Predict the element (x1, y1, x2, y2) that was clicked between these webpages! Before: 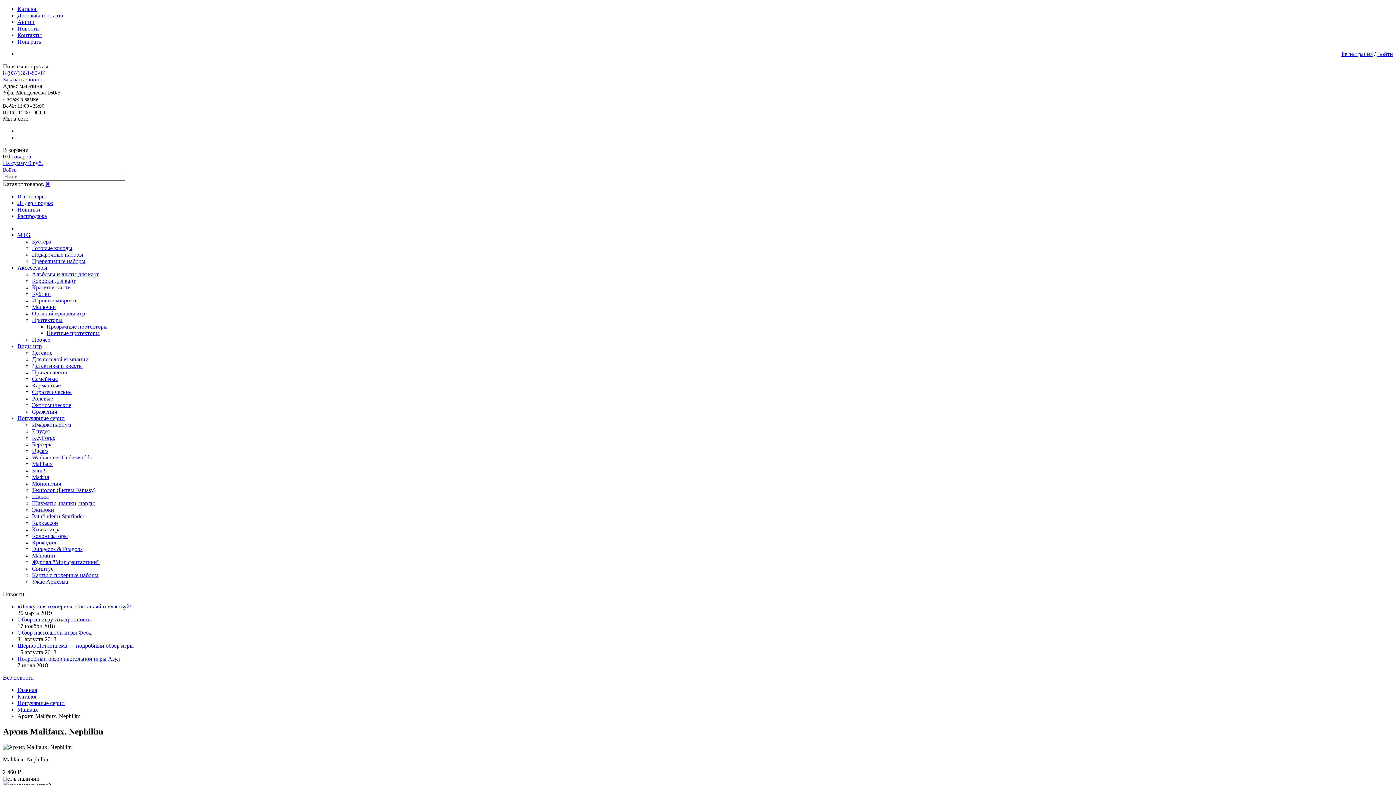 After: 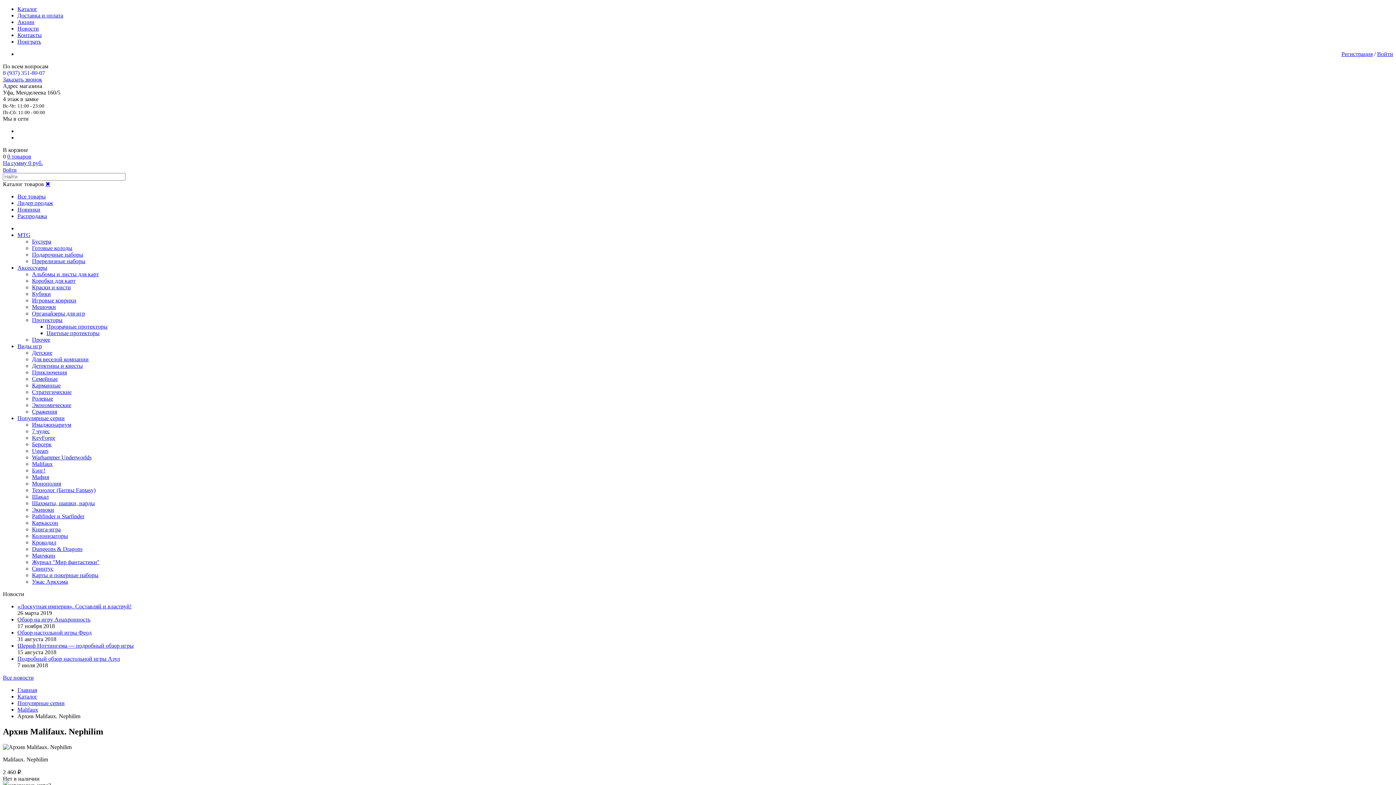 Action: bbox: (2, 69, 45, 76) label: 8 (937) 351-80-07